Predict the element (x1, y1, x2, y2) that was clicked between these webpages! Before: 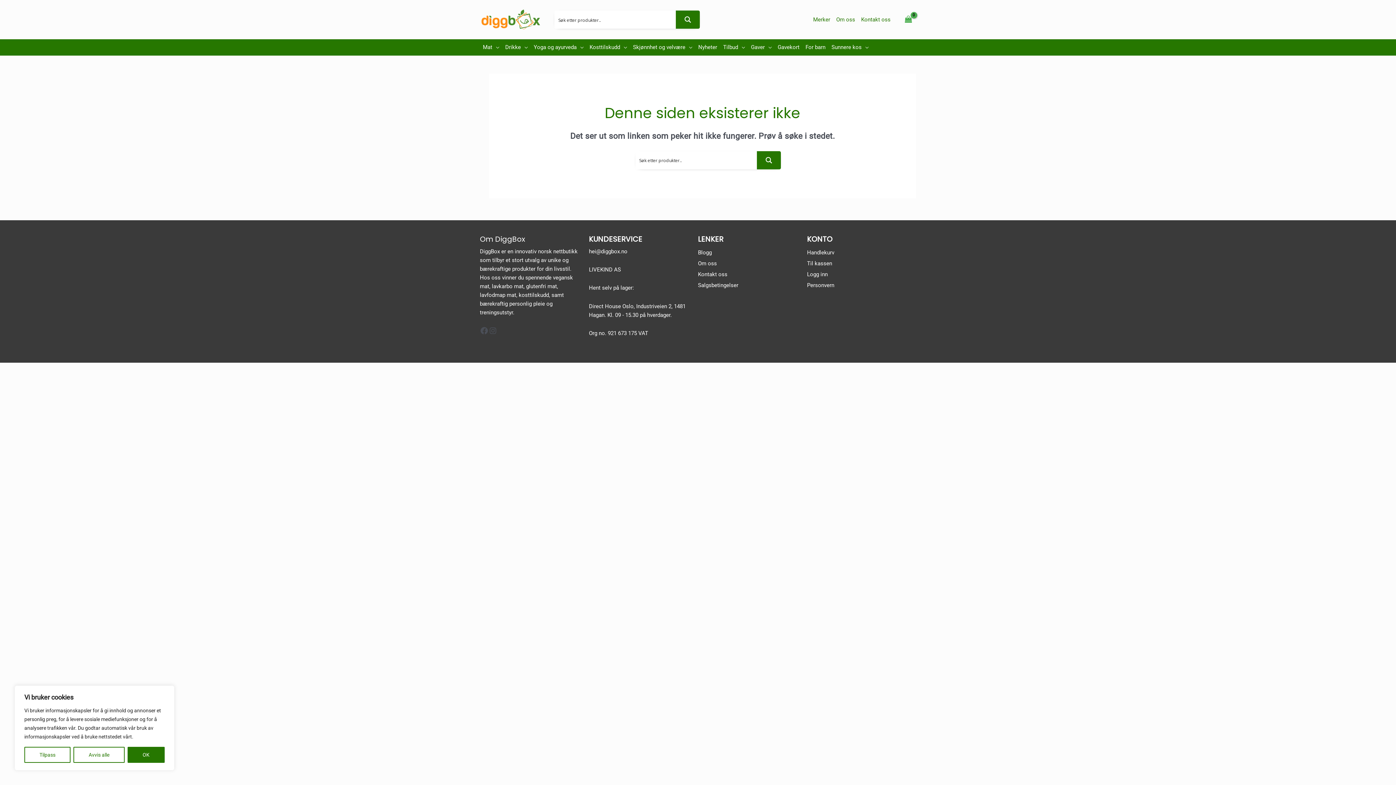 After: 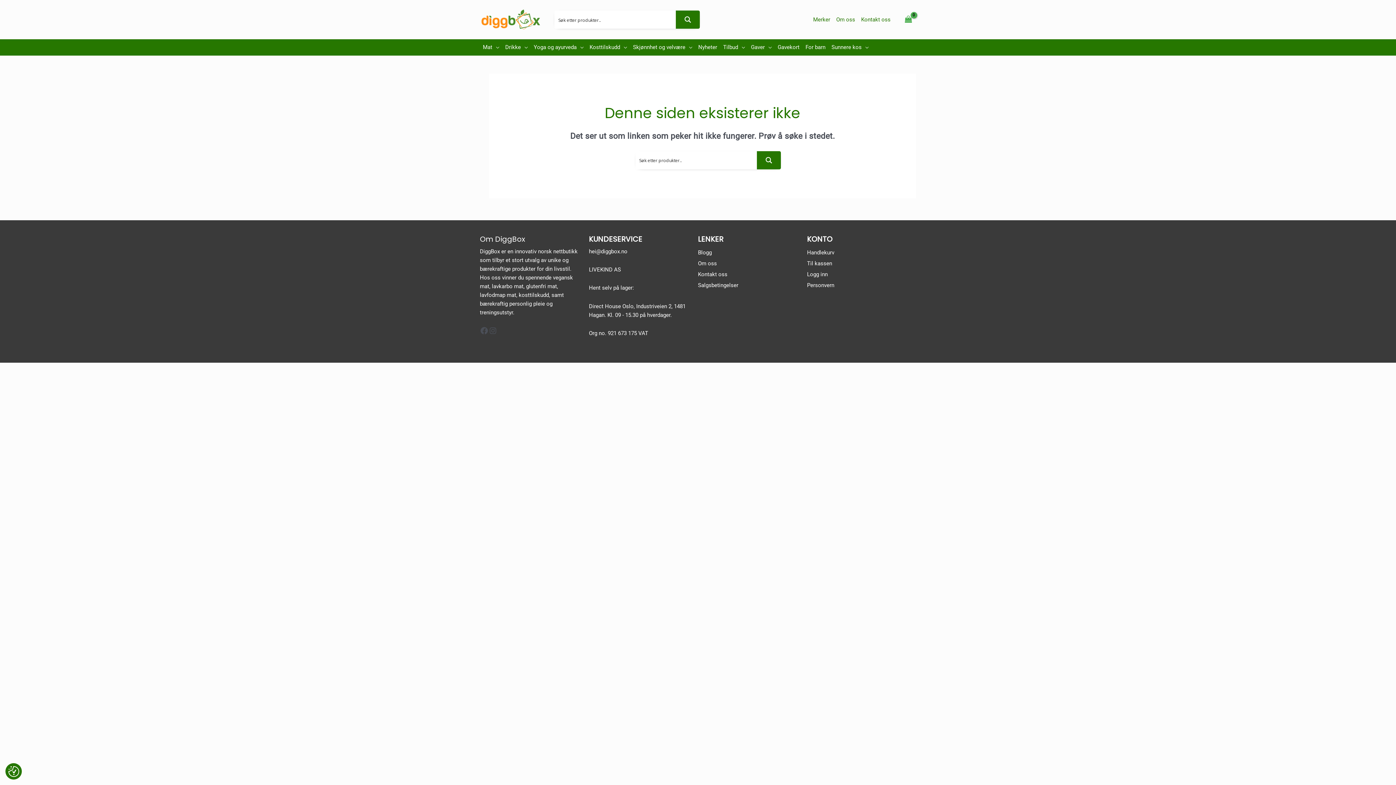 Action: label: Avvis alle bbox: (73, 747, 124, 763)